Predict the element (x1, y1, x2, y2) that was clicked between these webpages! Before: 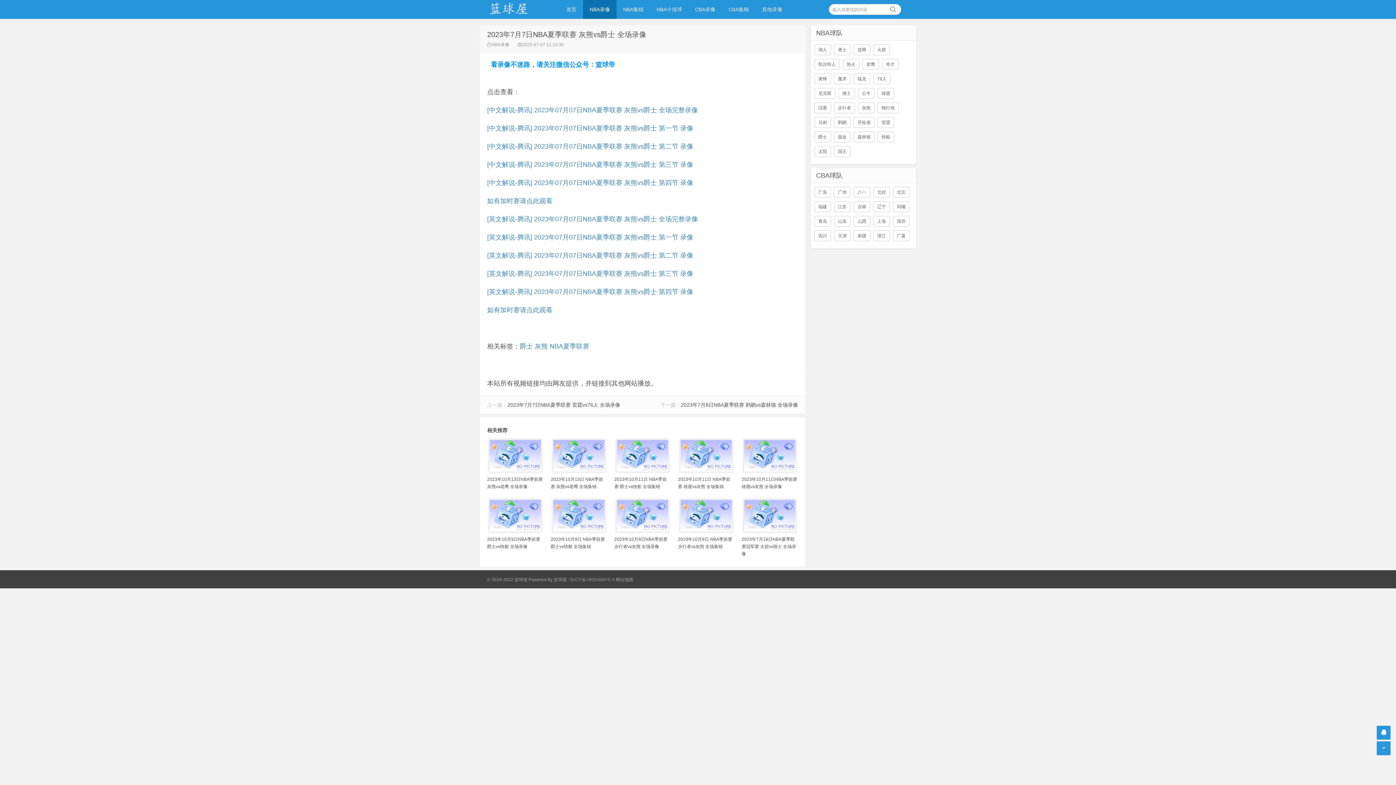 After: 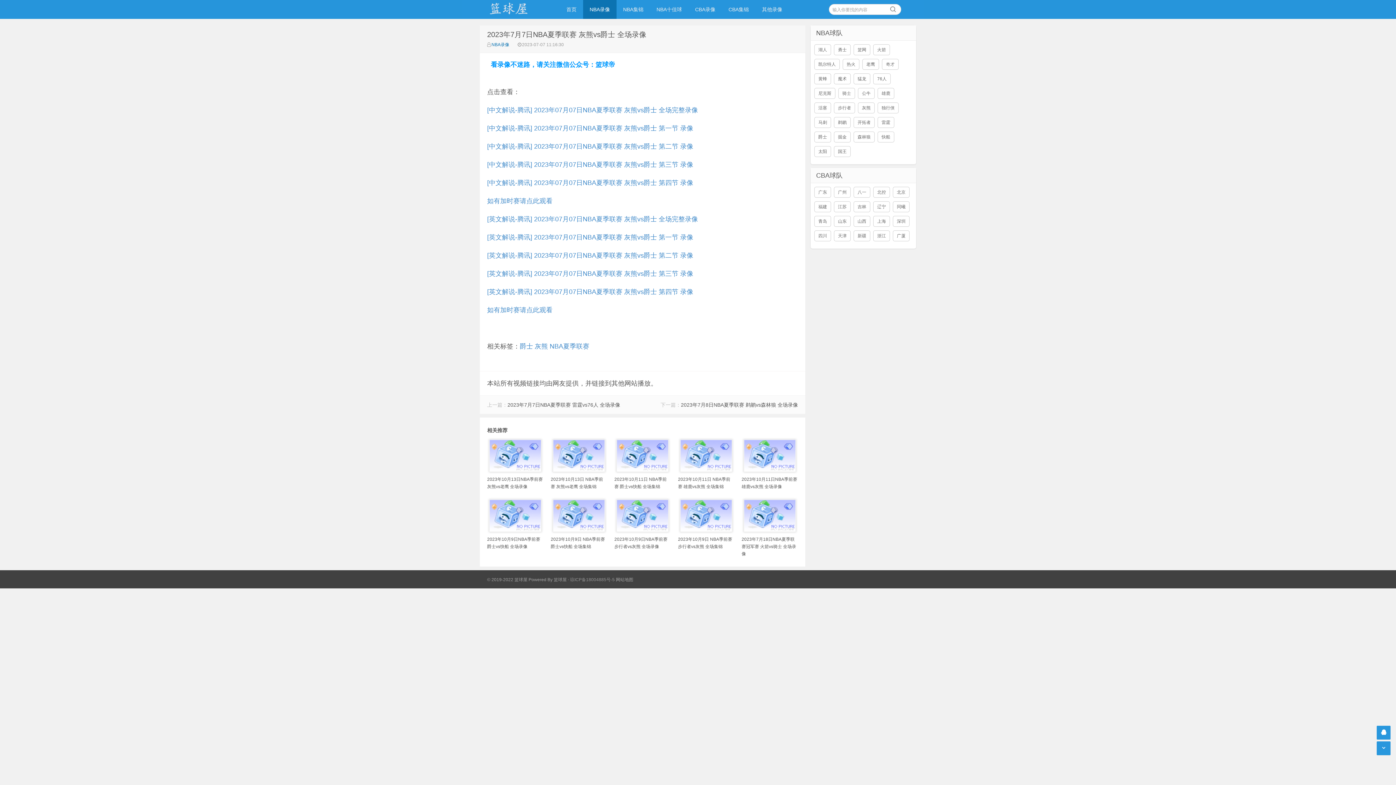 Action: bbox: (491, 42, 509, 47) label: NBA录像